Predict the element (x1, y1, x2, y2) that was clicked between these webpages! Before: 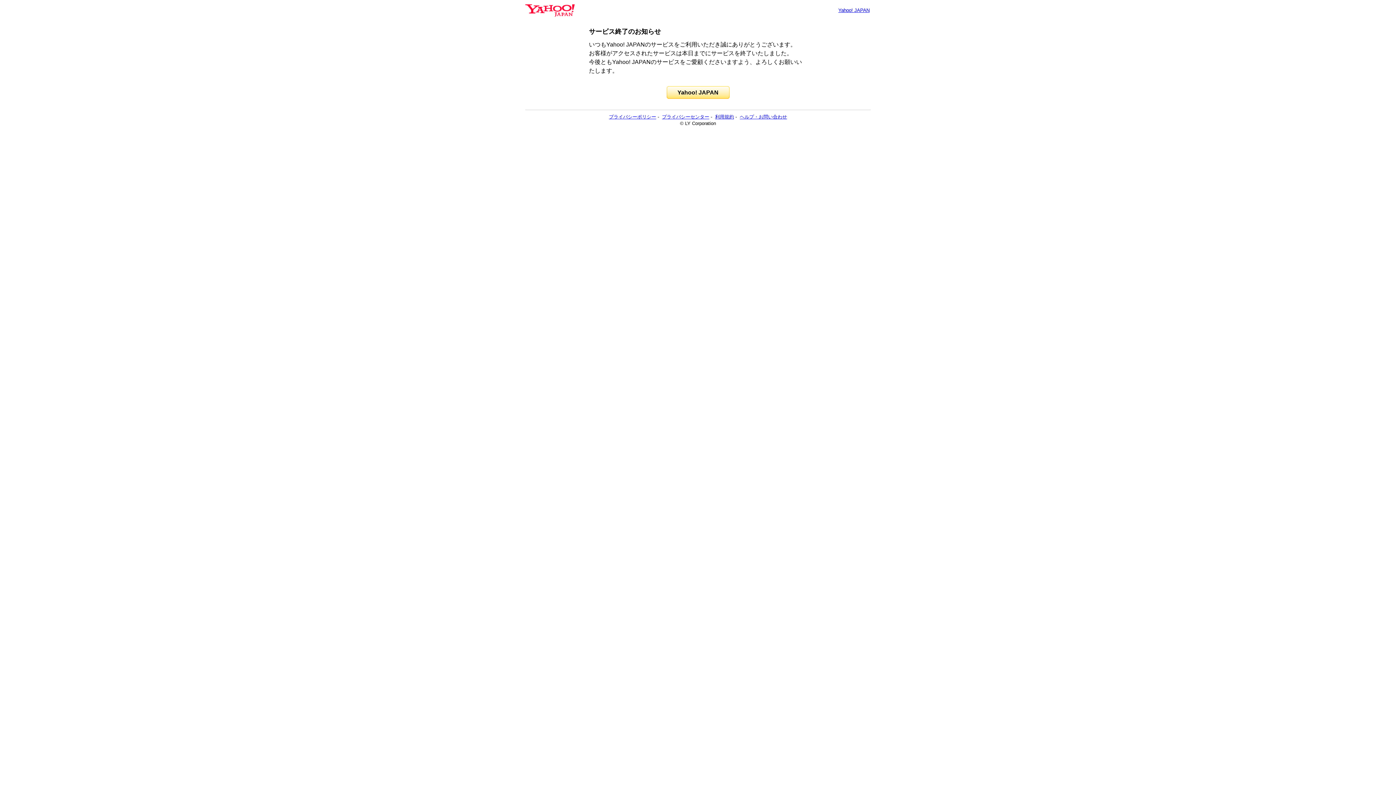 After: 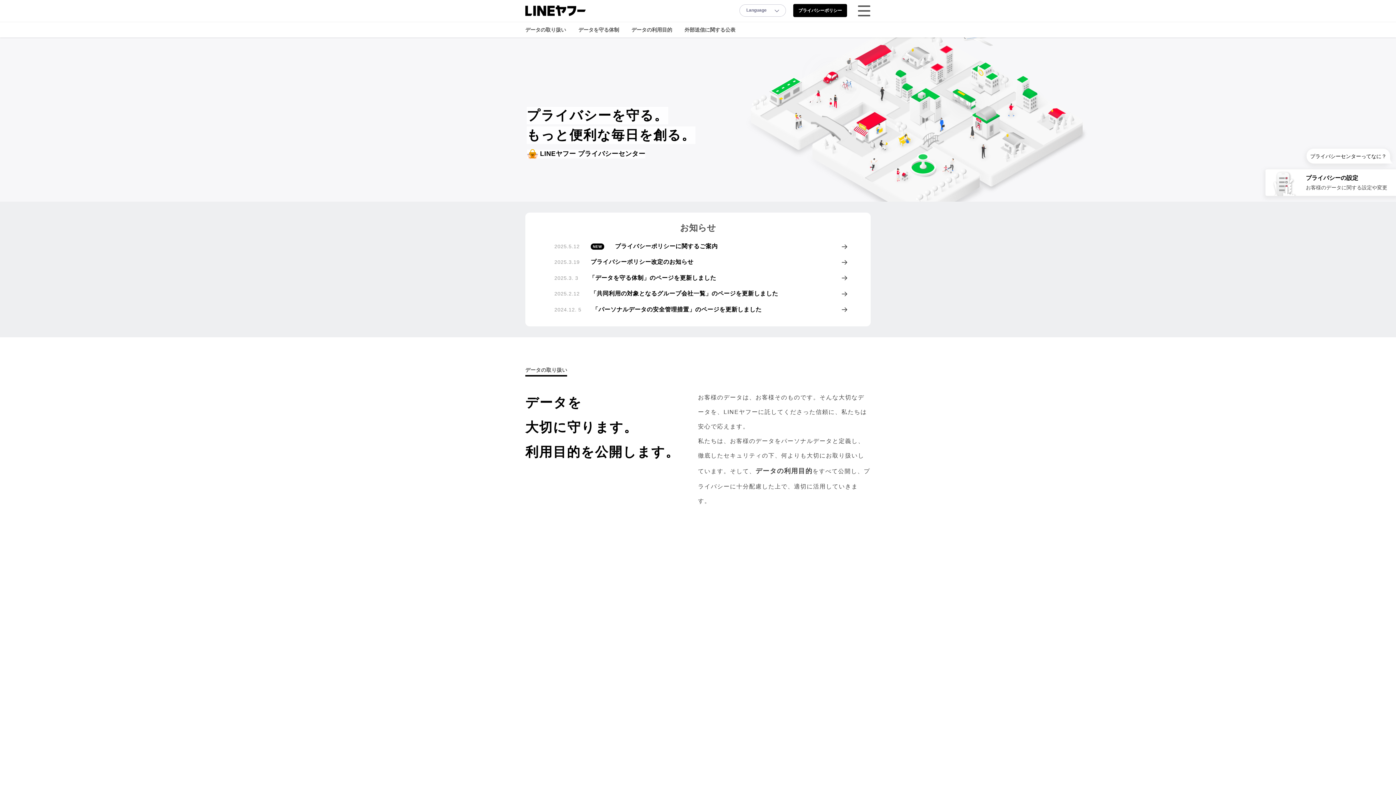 Action: bbox: (662, 114, 709, 119) label: プライバシーセンター